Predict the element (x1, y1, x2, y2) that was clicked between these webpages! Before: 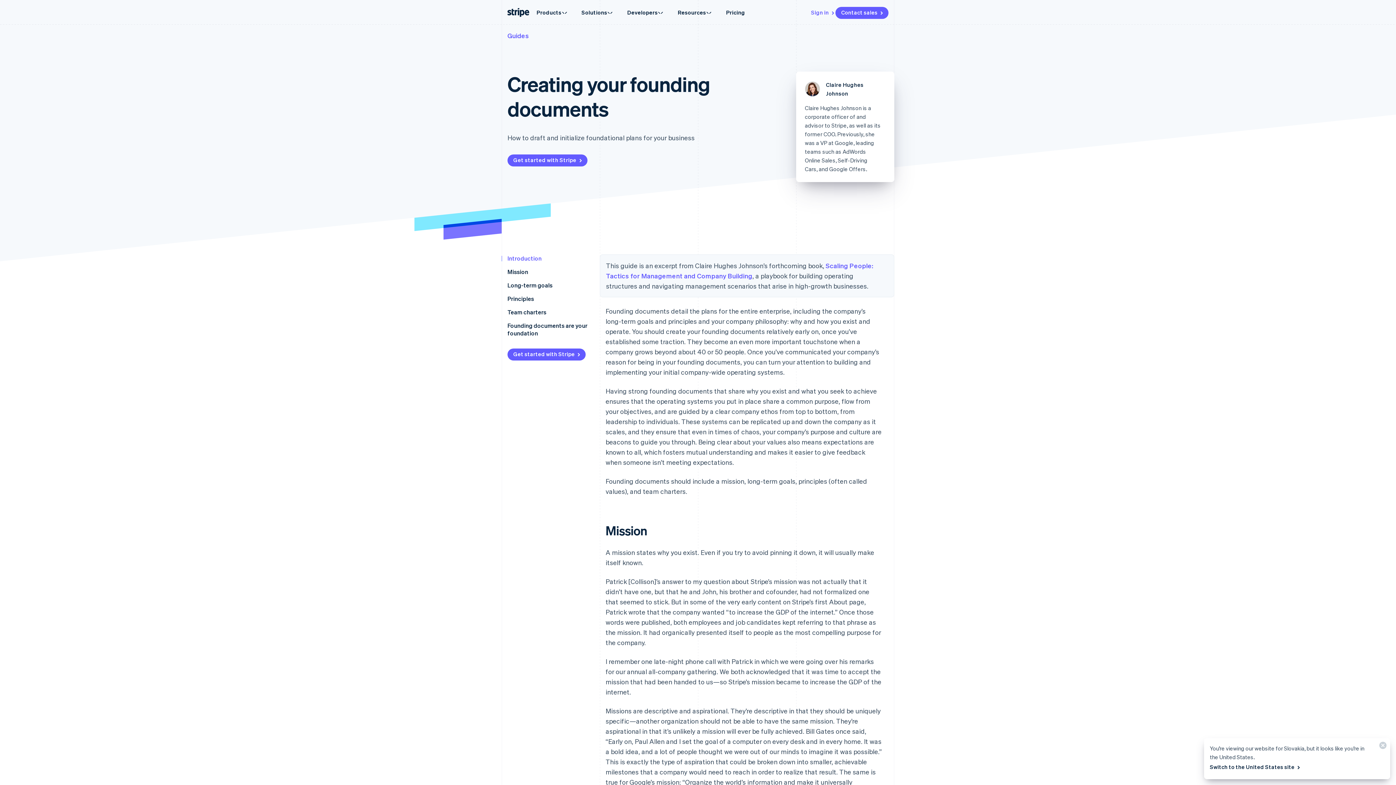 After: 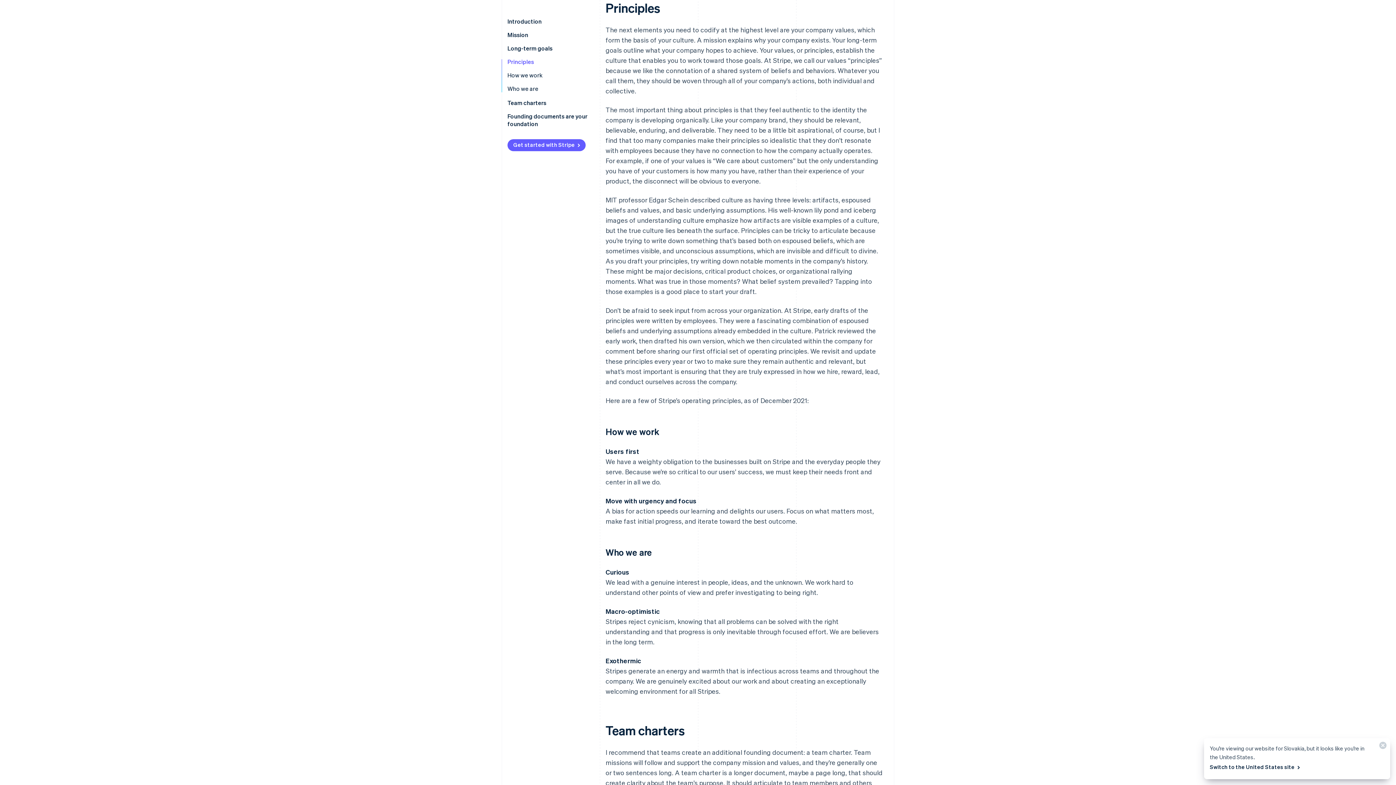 Action: label: Principles bbox: (507, 295, 534, 302)